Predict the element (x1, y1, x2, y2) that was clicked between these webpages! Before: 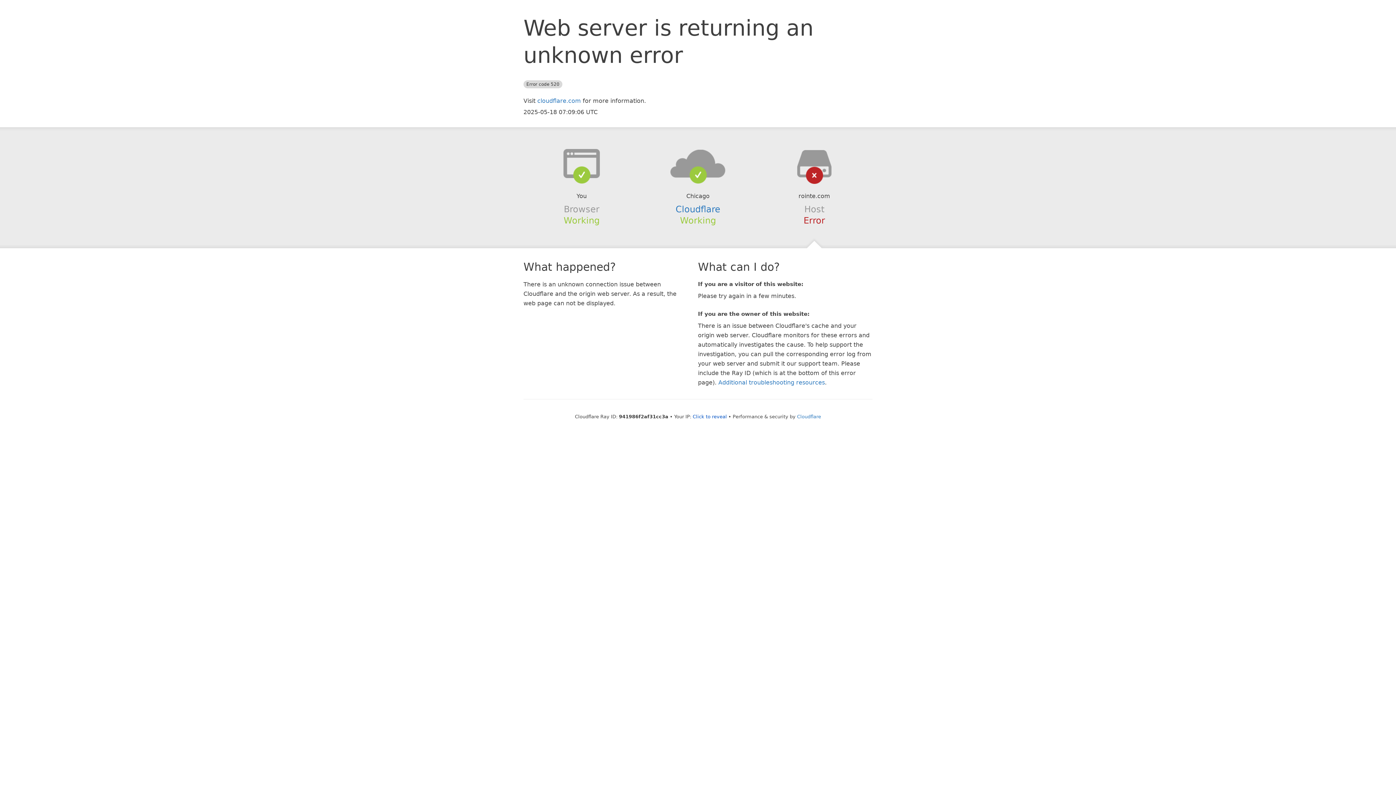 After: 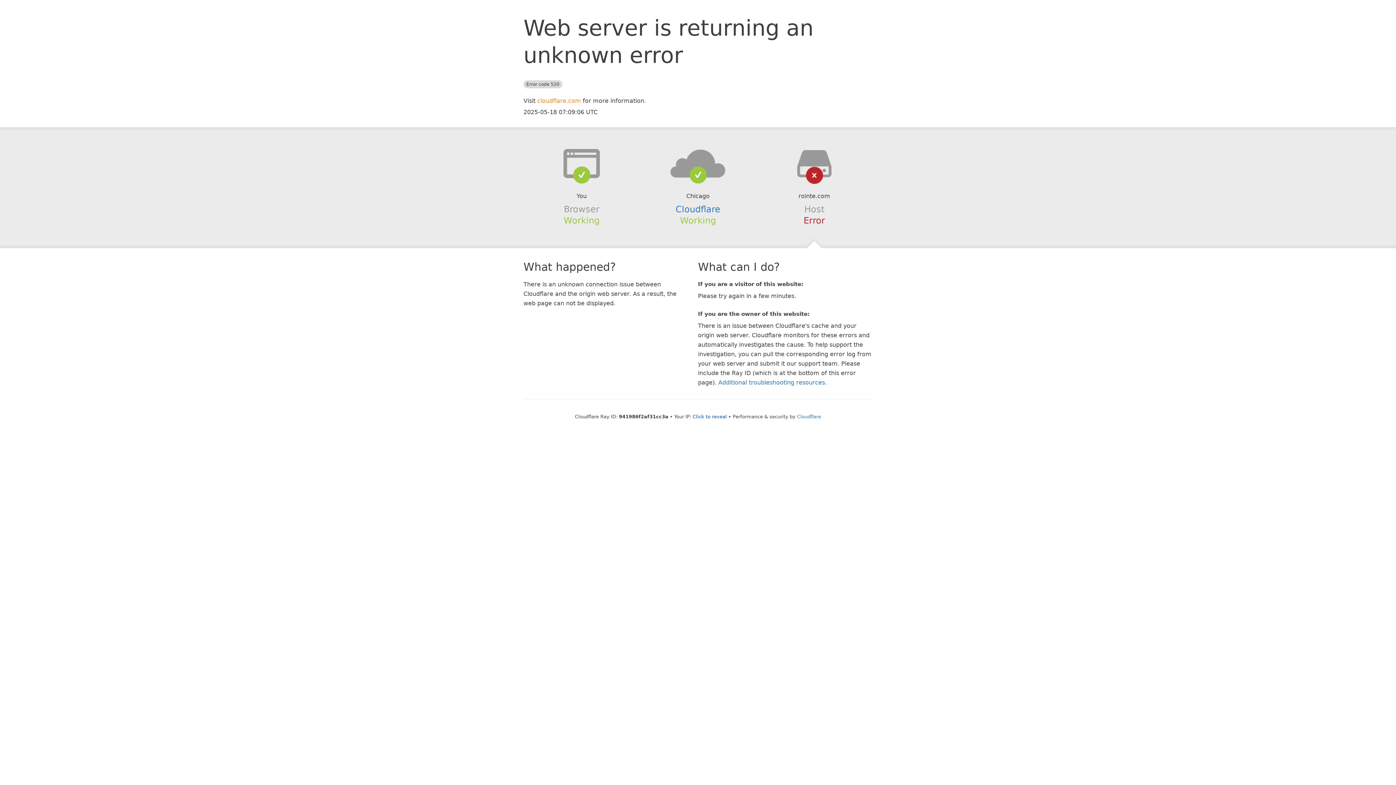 Action: bbox: (537, 97, 581, 104) label: cloudflare.com